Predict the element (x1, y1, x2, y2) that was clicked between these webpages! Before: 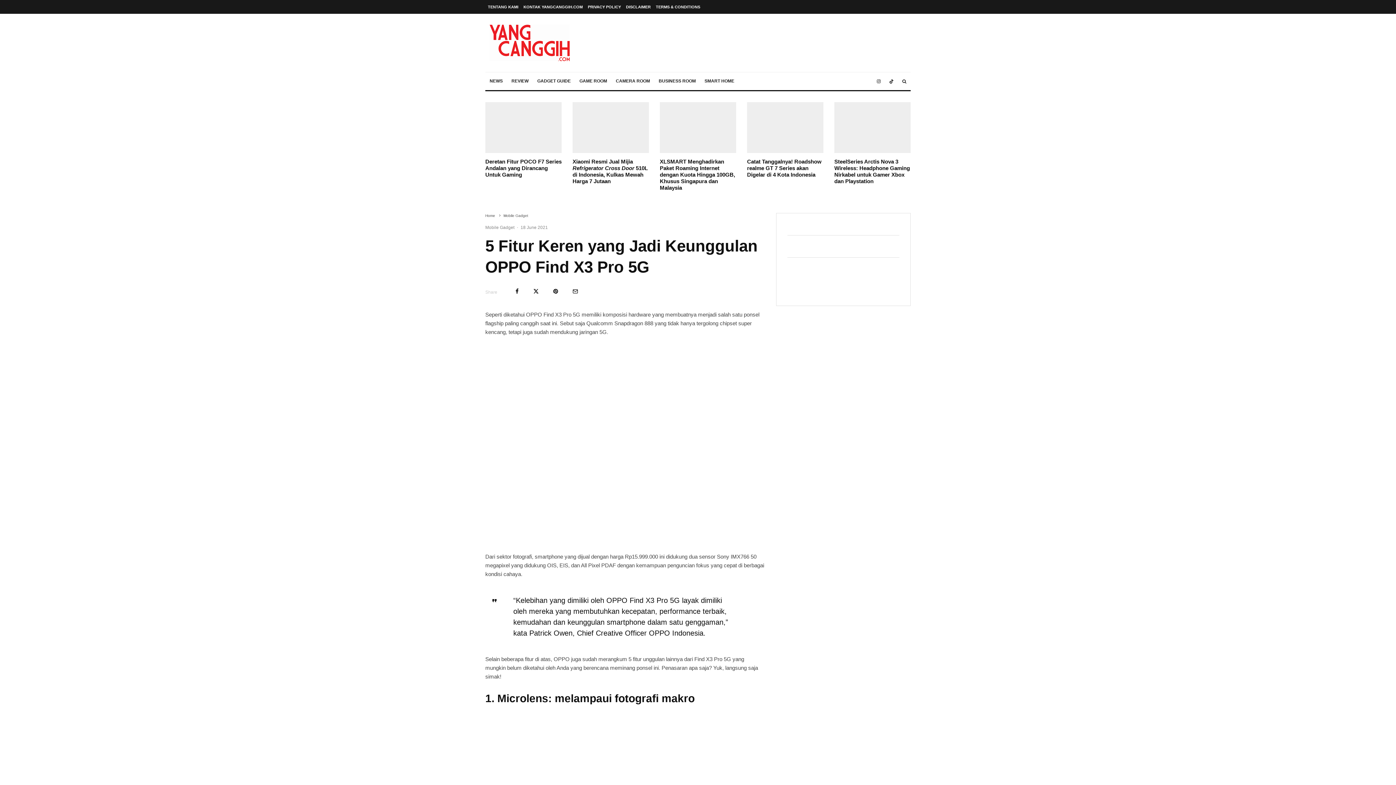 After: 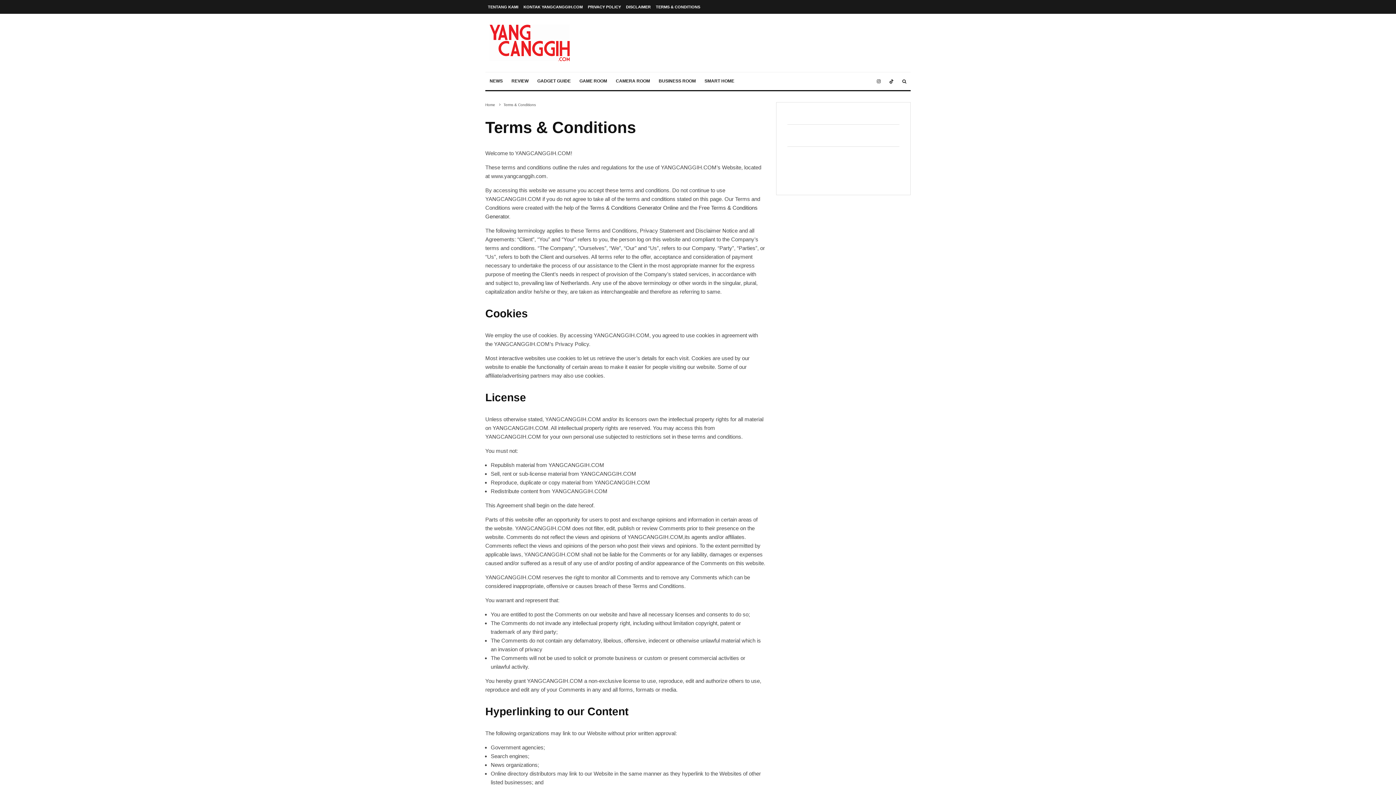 Action: bbox: (653, 0, 702, 13) label: TERMS & CONDITIONS